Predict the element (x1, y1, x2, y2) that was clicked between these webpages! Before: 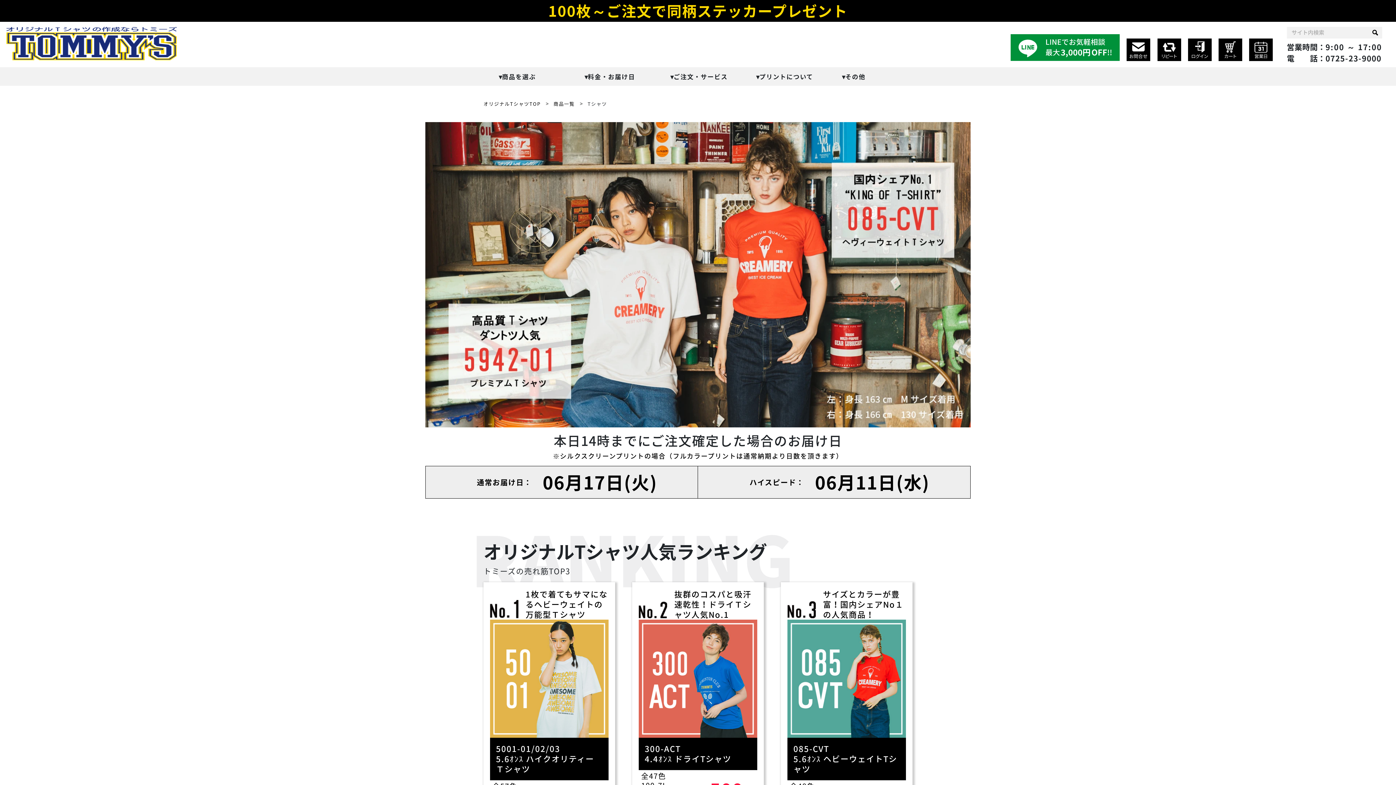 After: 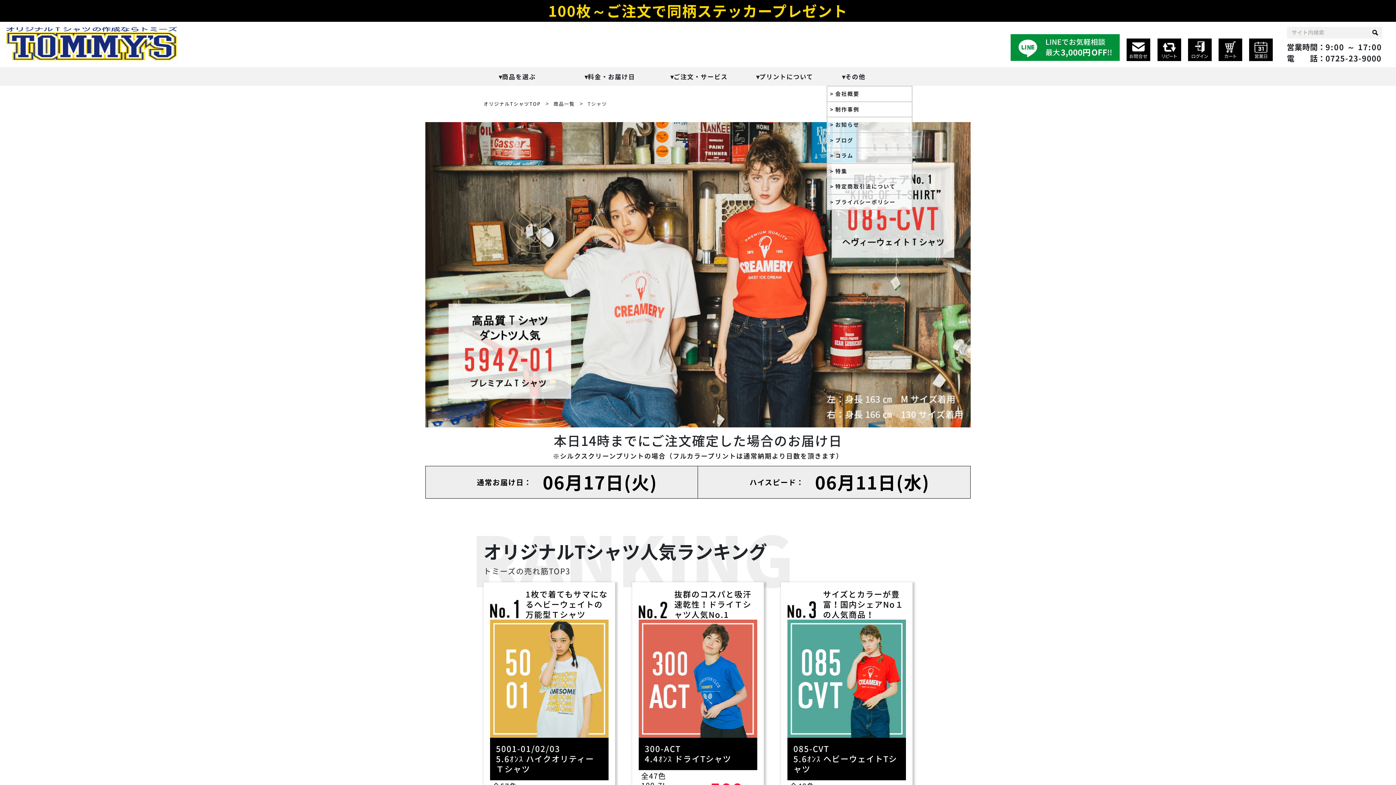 Action: bbox: (845, 71, 865, 82) label: その他